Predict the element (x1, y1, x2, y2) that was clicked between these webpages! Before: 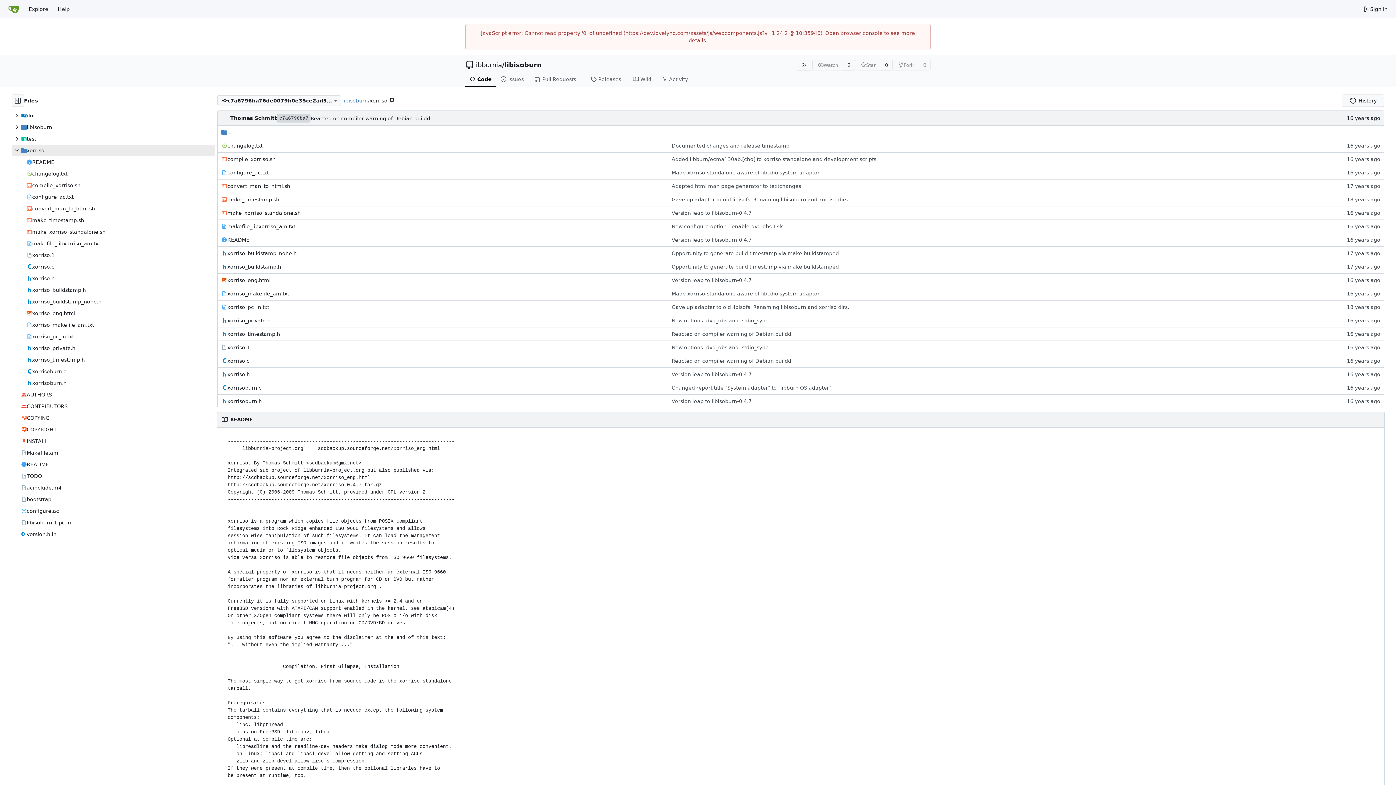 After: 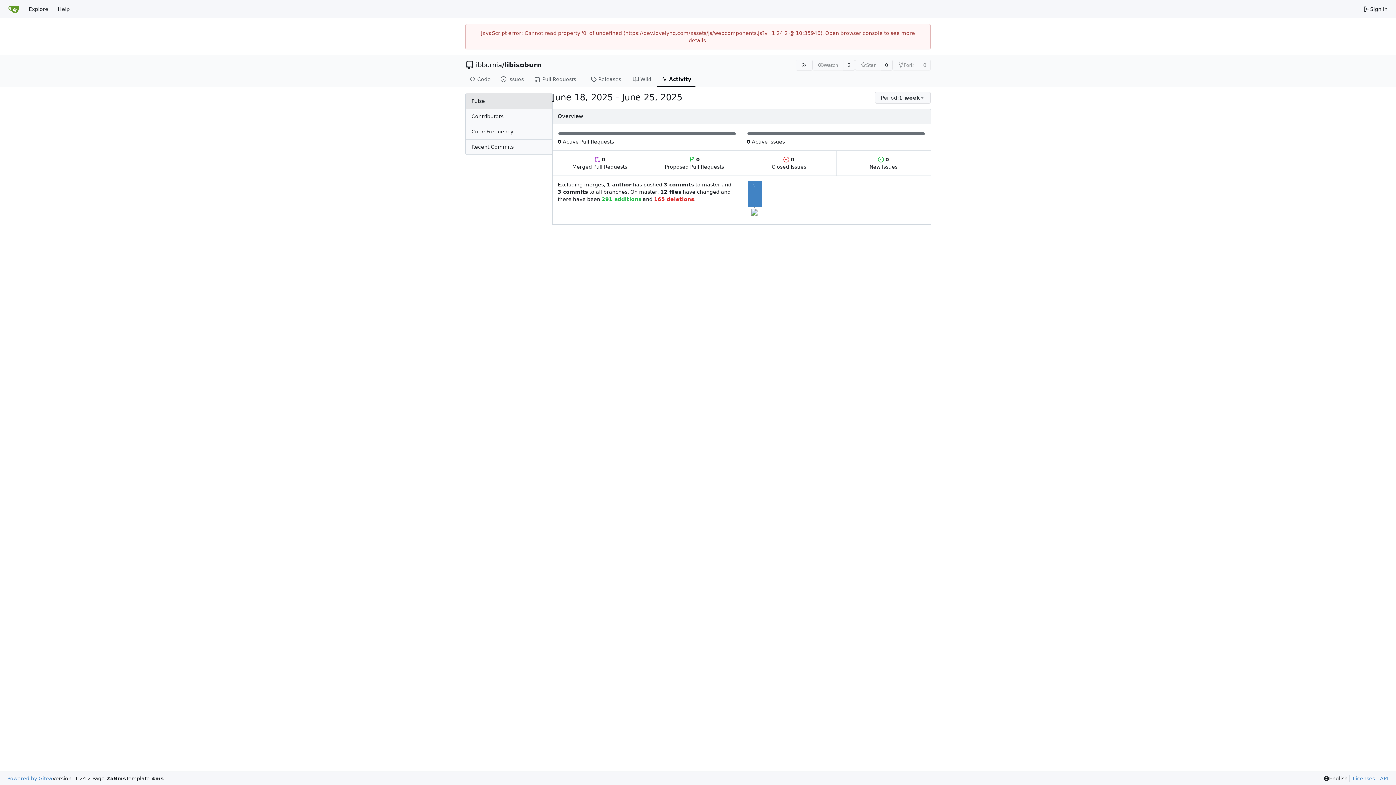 Action: label: Activity bbox: (657, 72, 695, 87)